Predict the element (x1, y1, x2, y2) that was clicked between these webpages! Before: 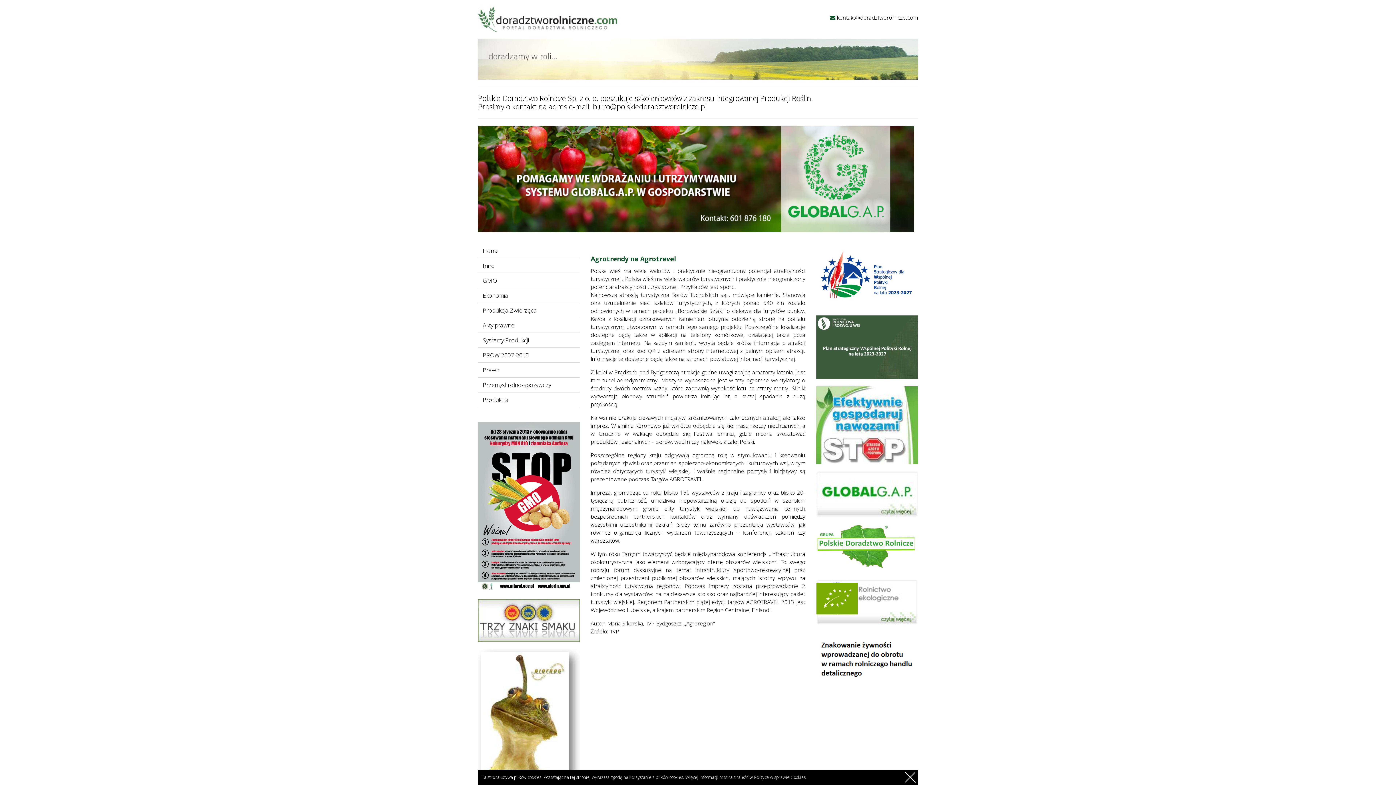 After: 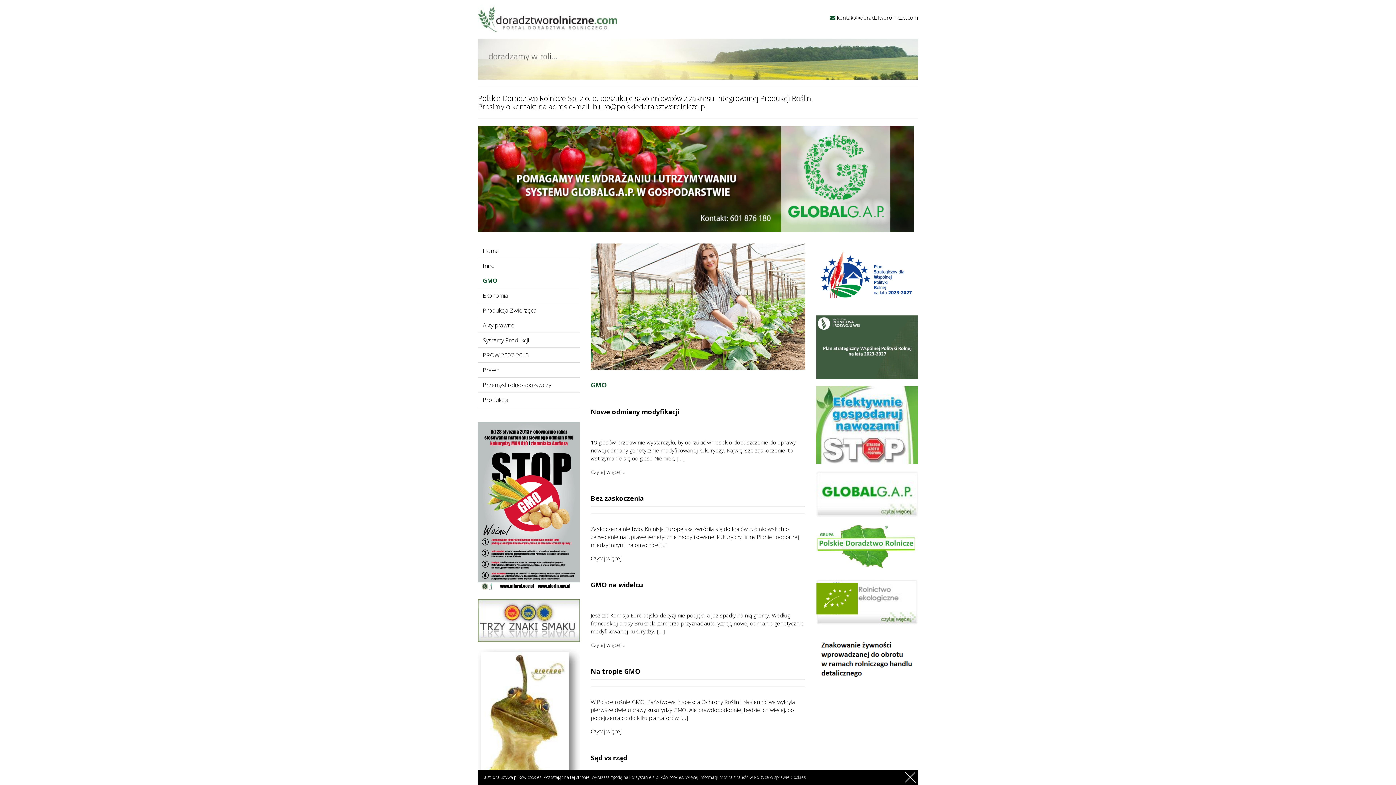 Action: label: GMO bbox: (478, 273, 580, 288)